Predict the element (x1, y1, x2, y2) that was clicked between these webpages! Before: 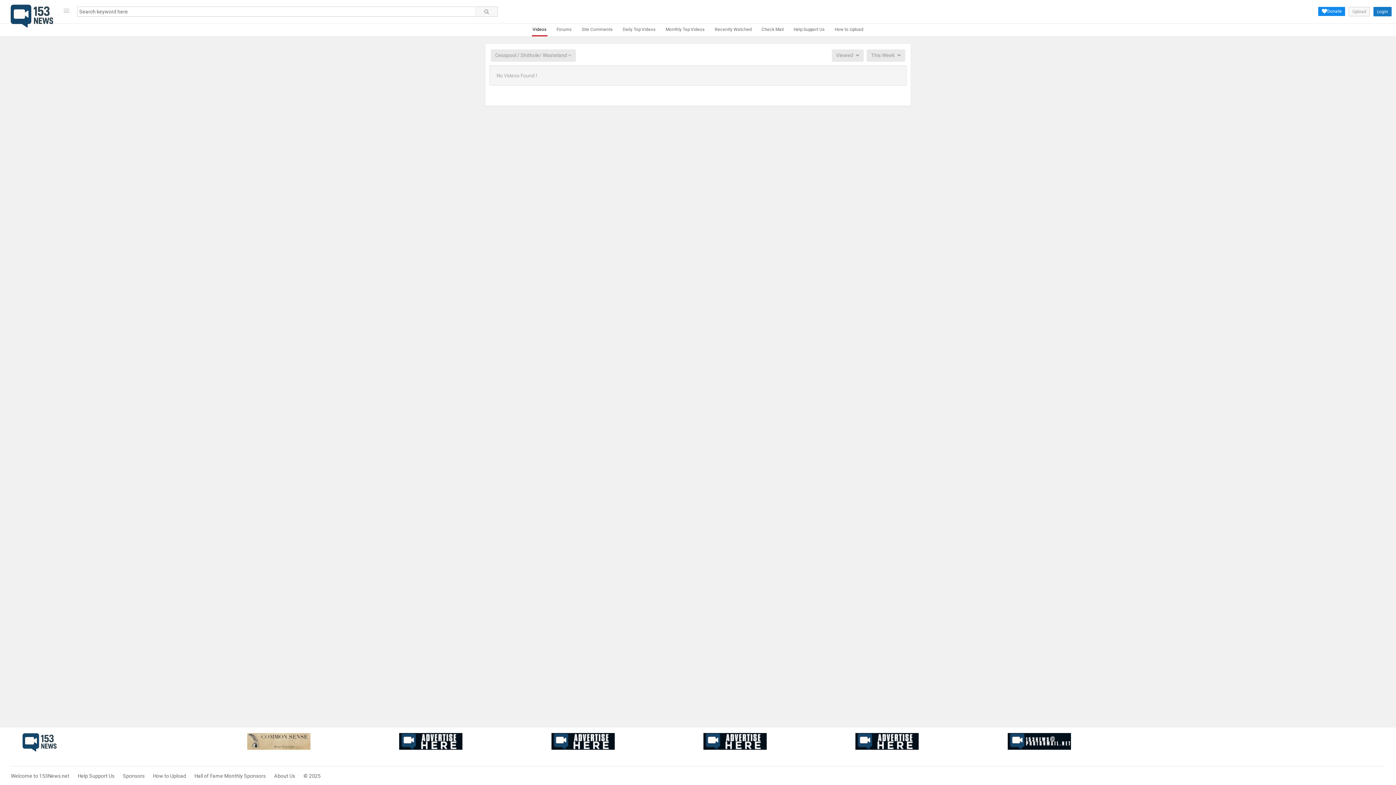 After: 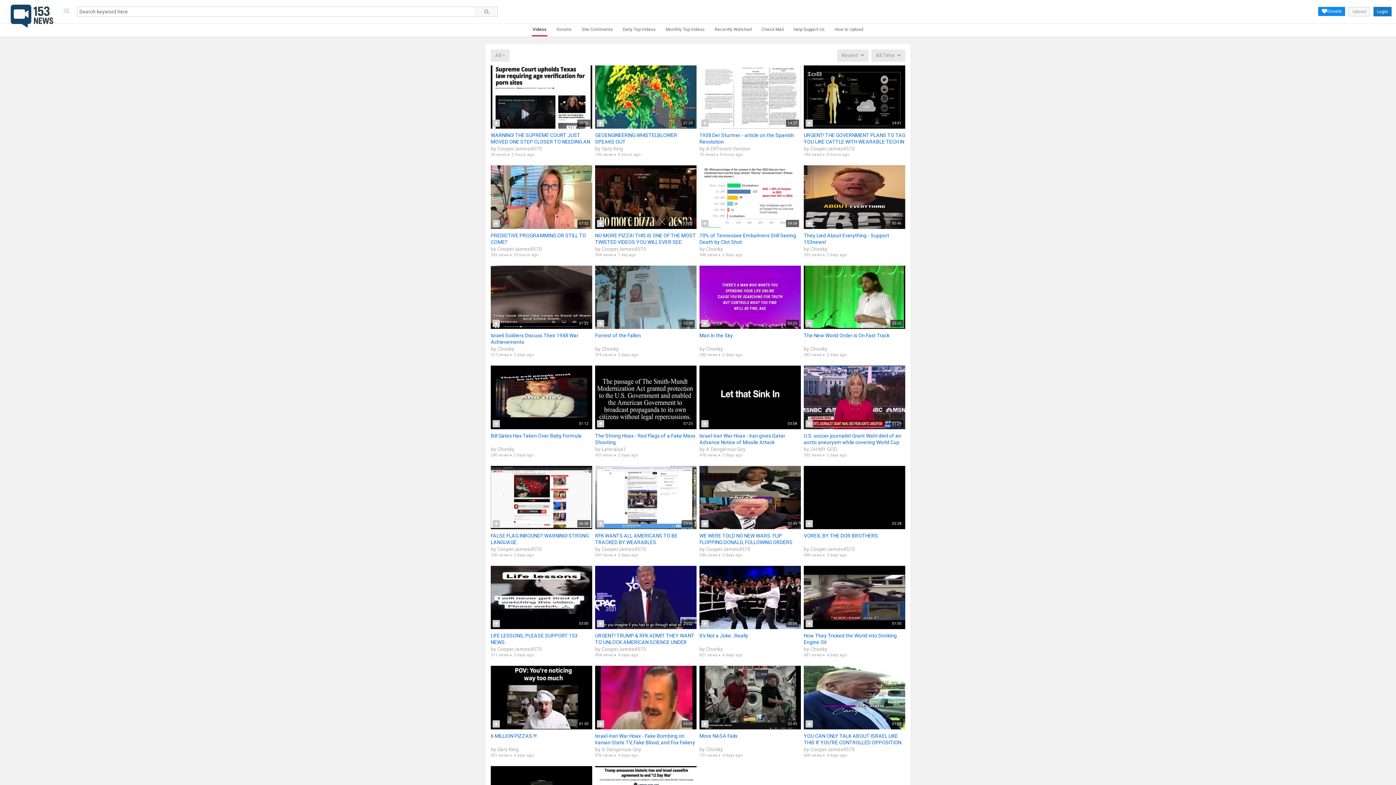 Action: bbox: (532, 23, 547, 36) label: Videos